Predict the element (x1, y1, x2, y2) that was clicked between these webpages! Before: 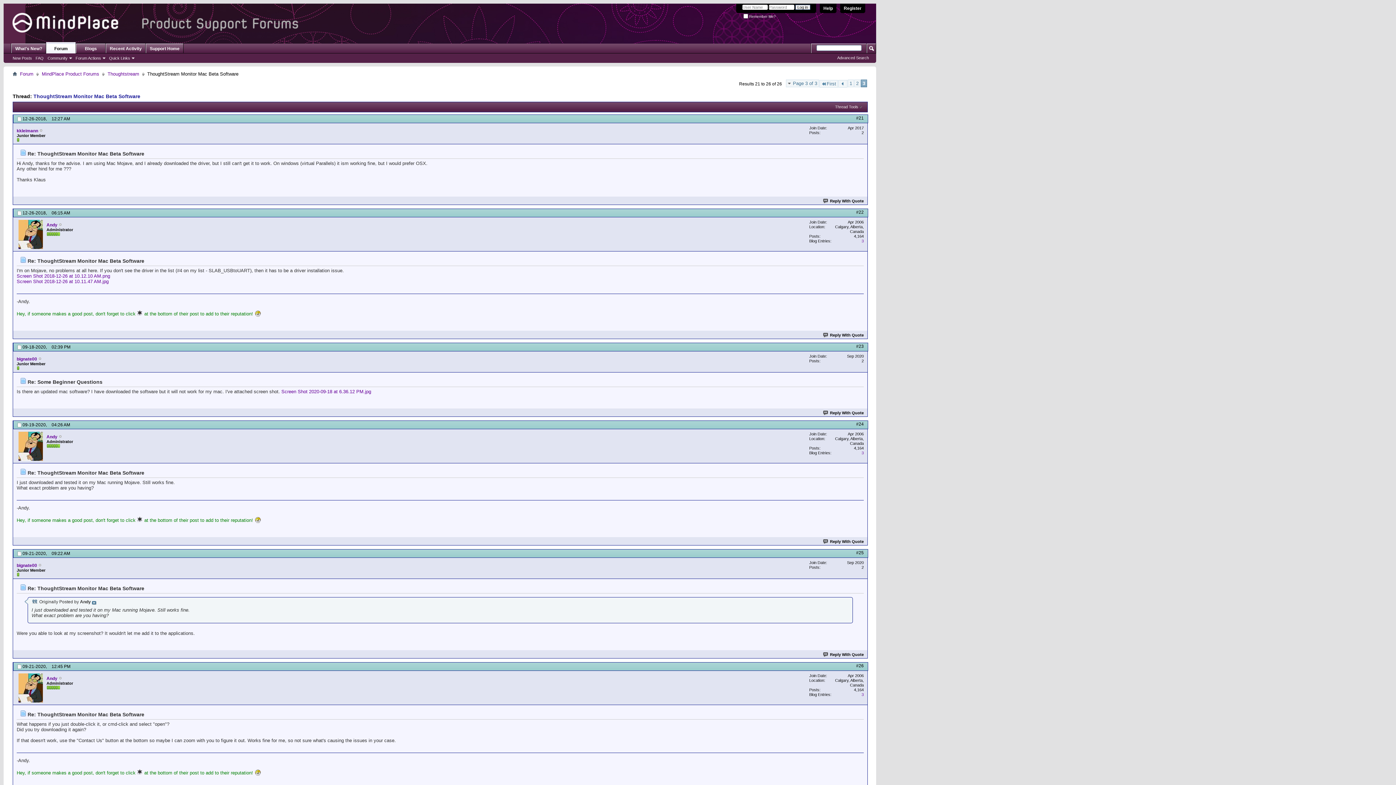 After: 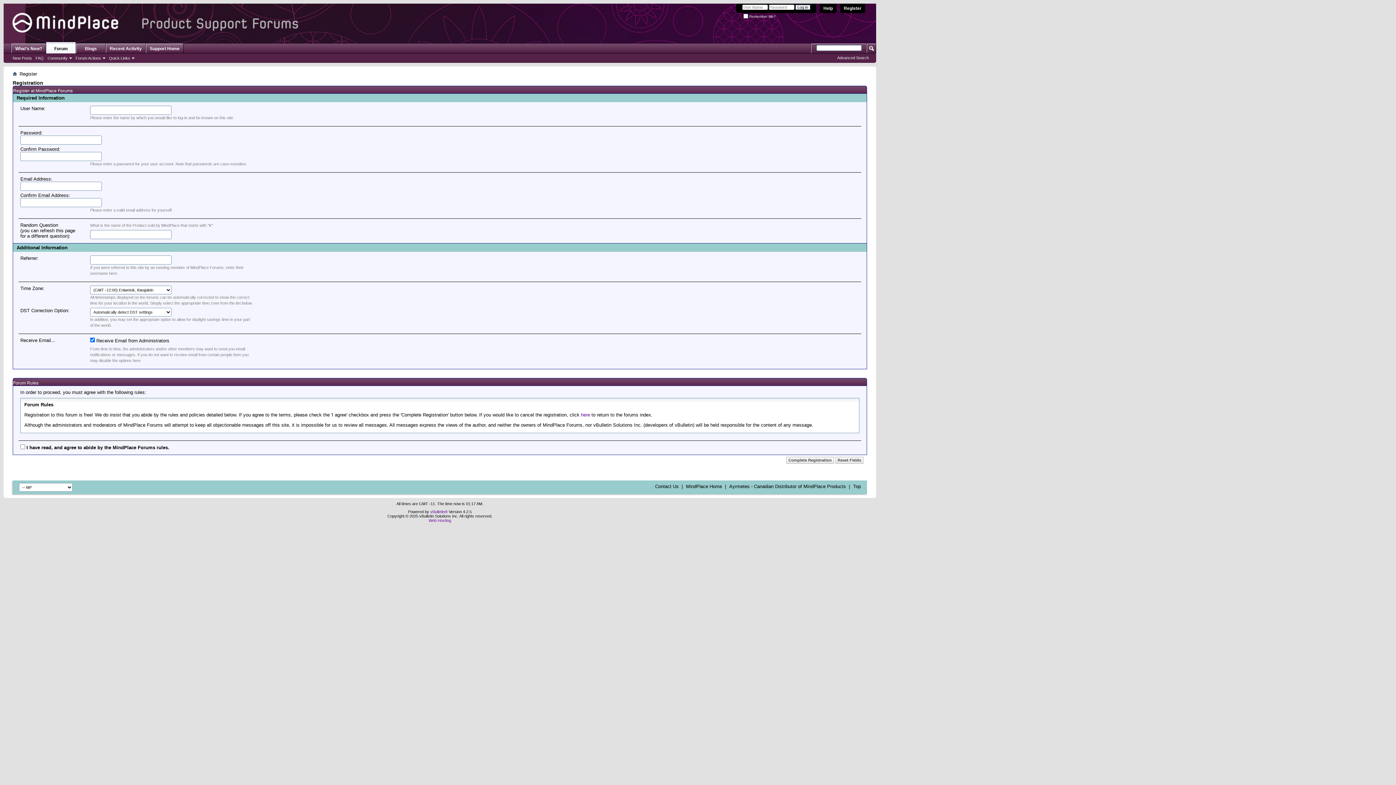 Action: label: Register bbox: (840, 3, 865, 13)